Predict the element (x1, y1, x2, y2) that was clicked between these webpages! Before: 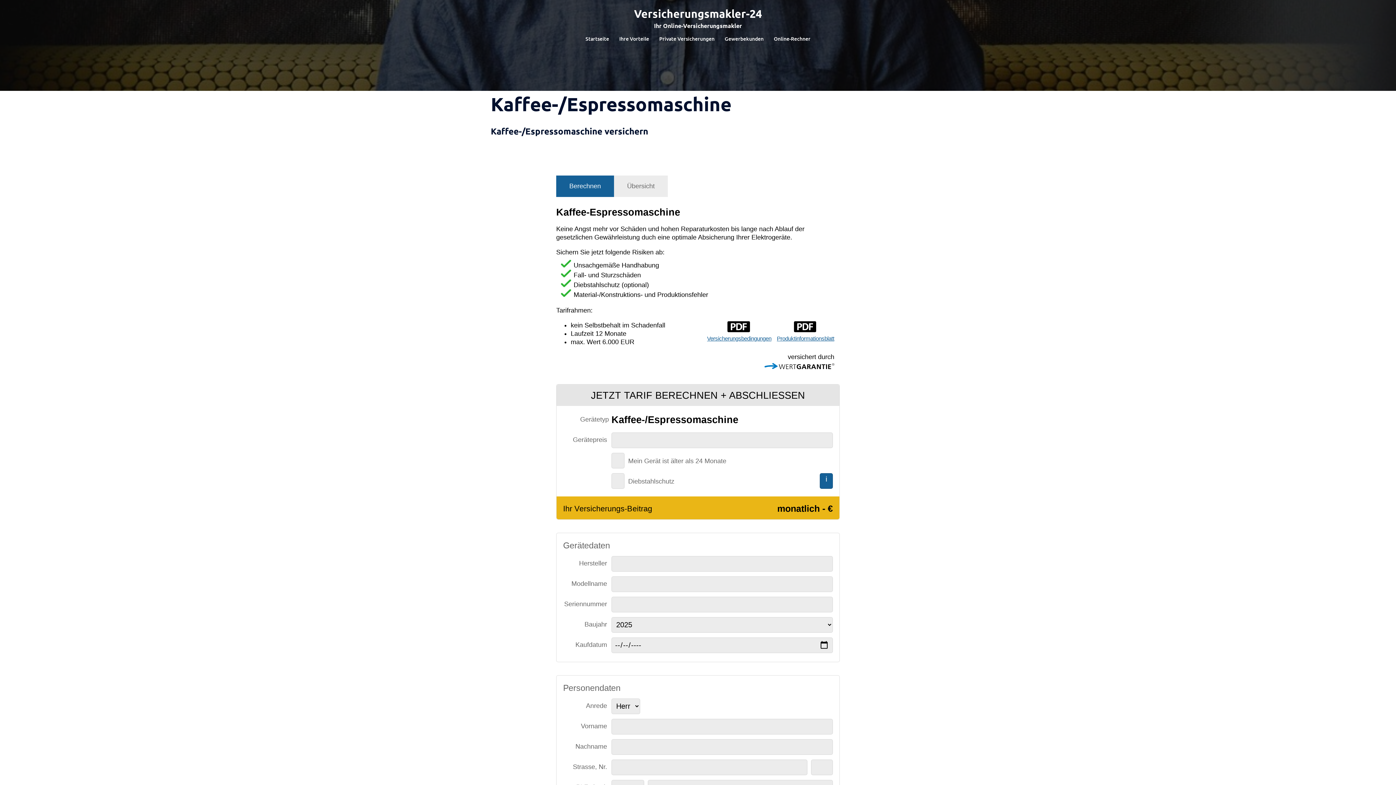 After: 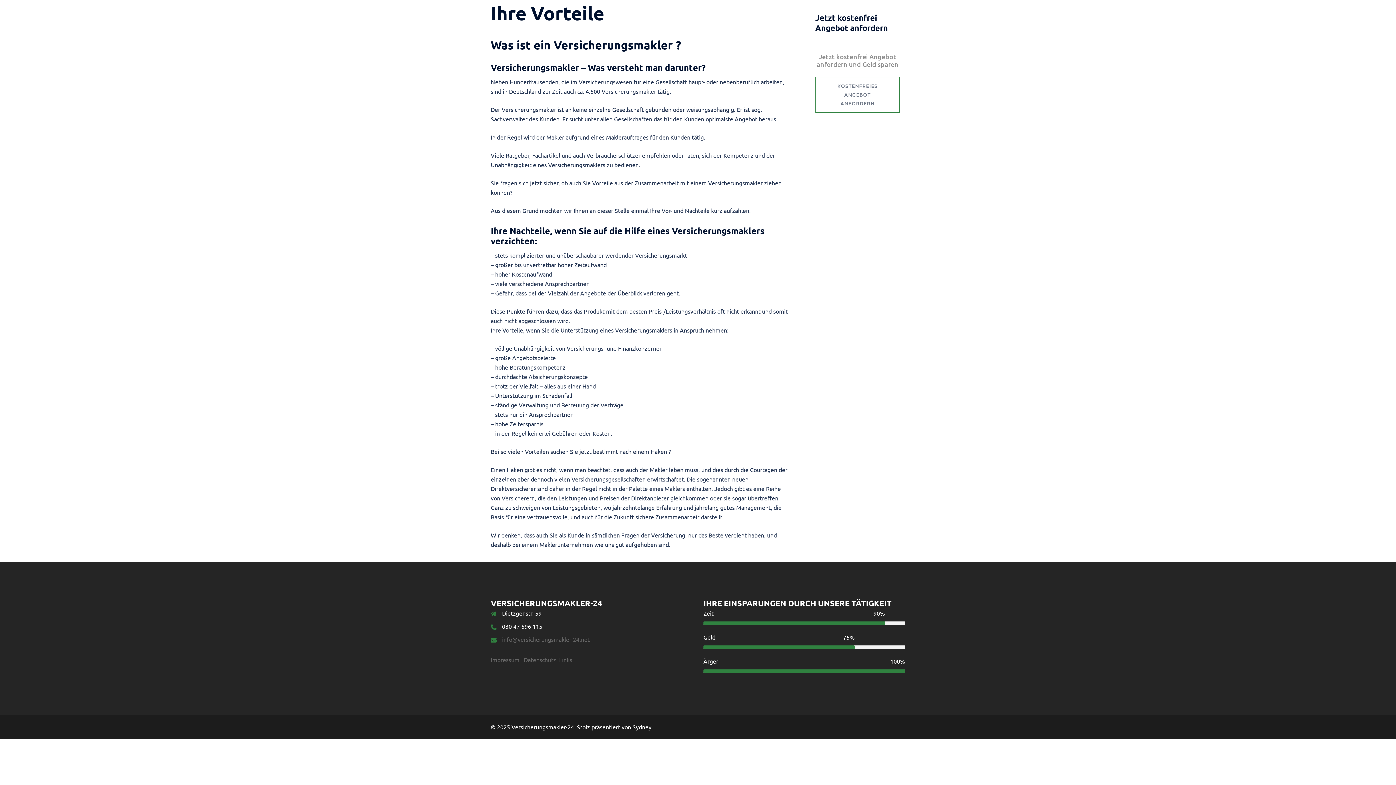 Action: bbox: (585, 34, 609, 42) label: Startseite